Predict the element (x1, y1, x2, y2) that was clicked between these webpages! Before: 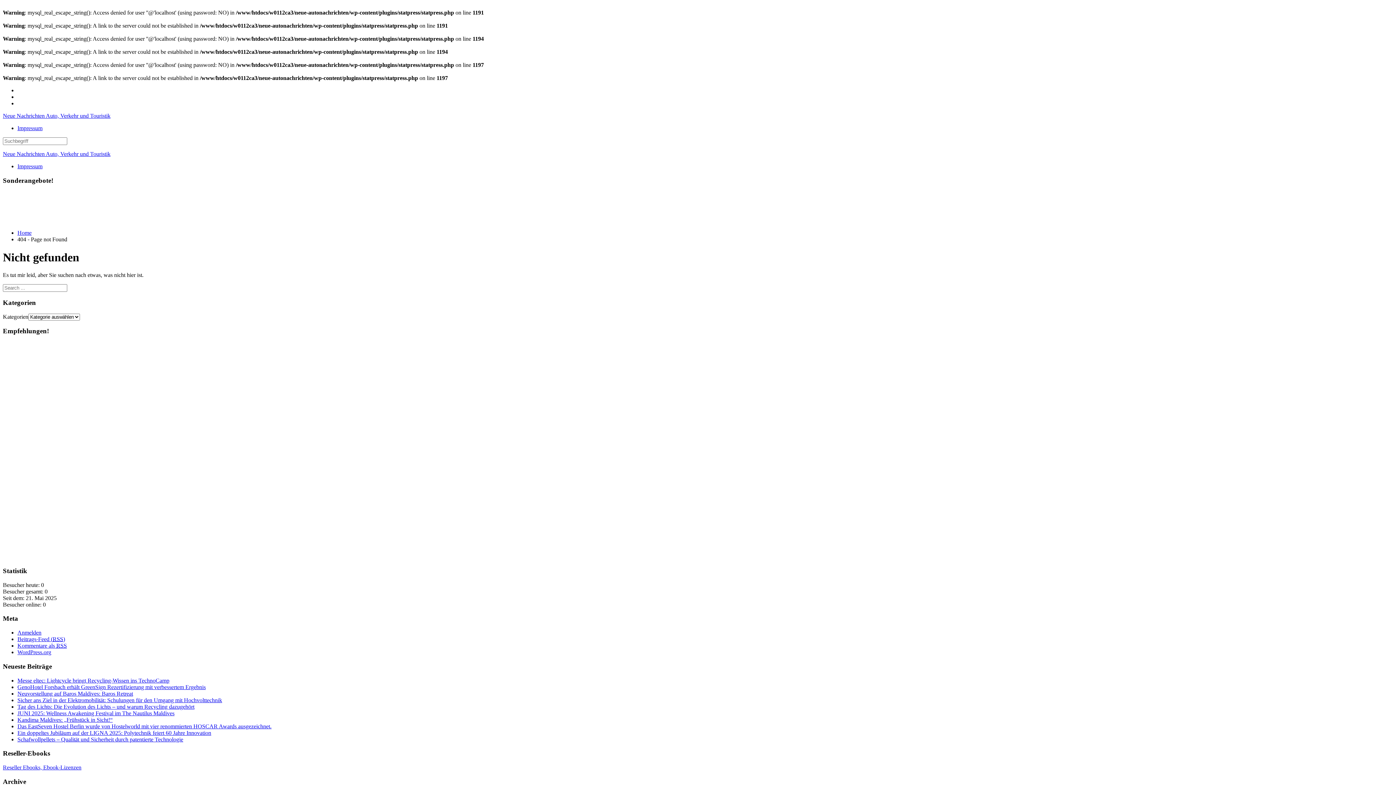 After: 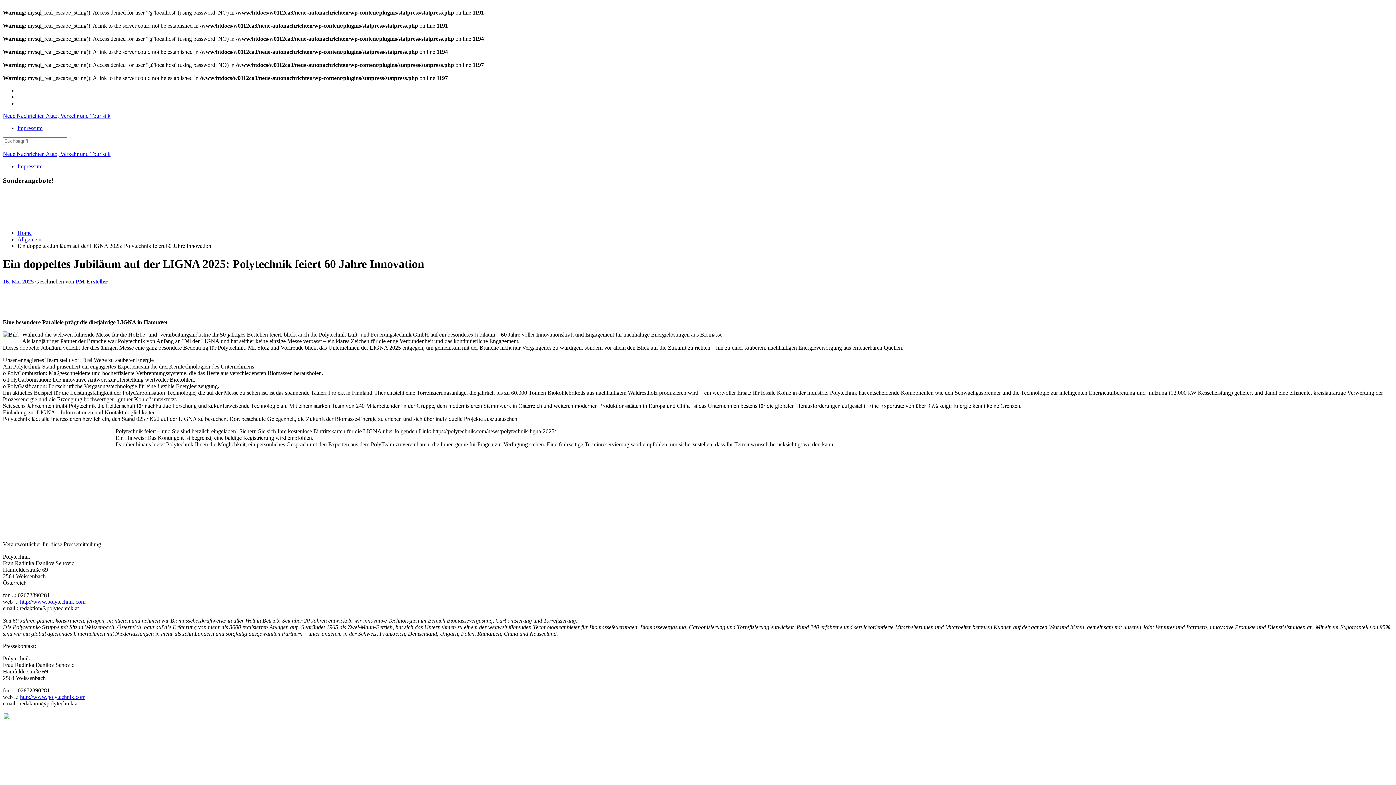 Action: bbox: (17, 730, 211, 736) label: Ein doppeltes Jubiläum auf der LIGNA 2025: Polytechnik feiert 60 Jahre Innovation